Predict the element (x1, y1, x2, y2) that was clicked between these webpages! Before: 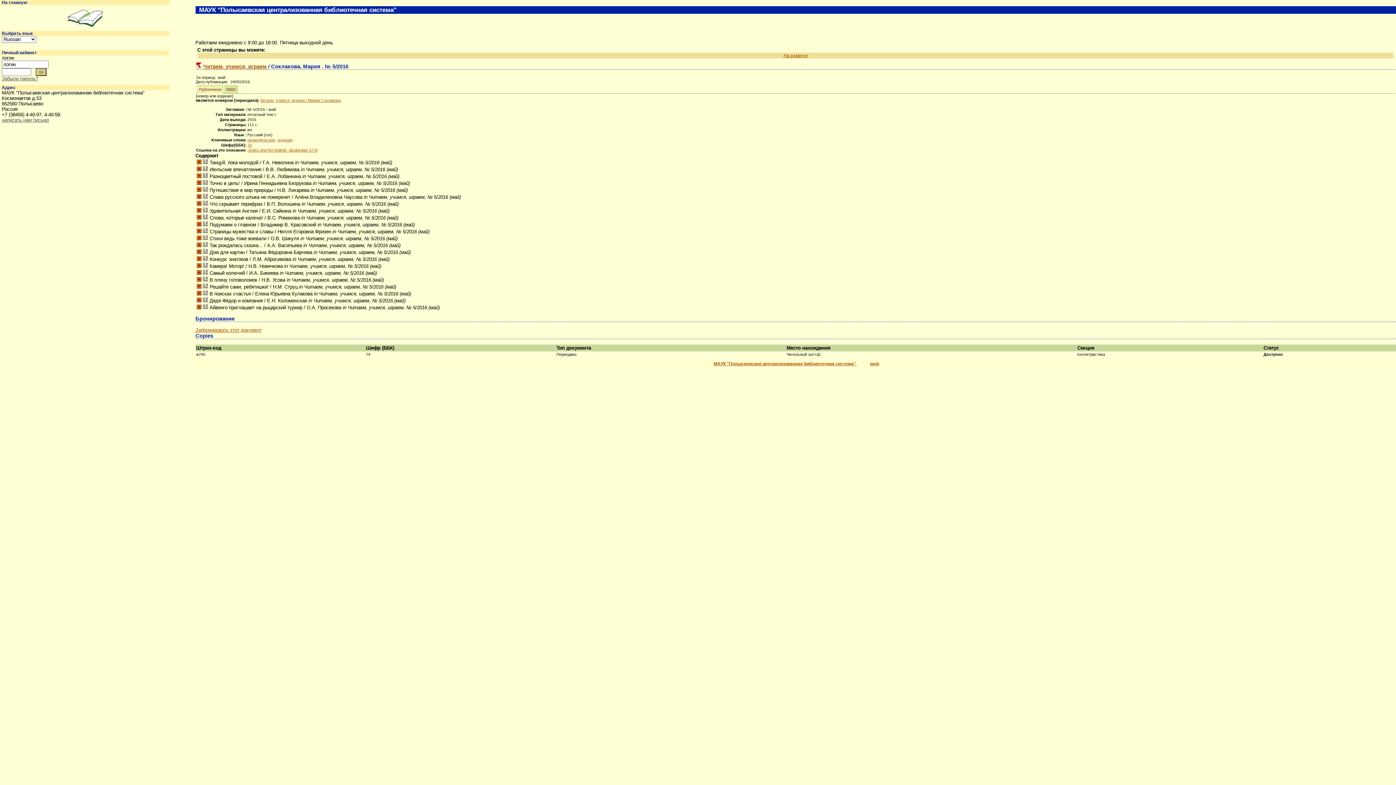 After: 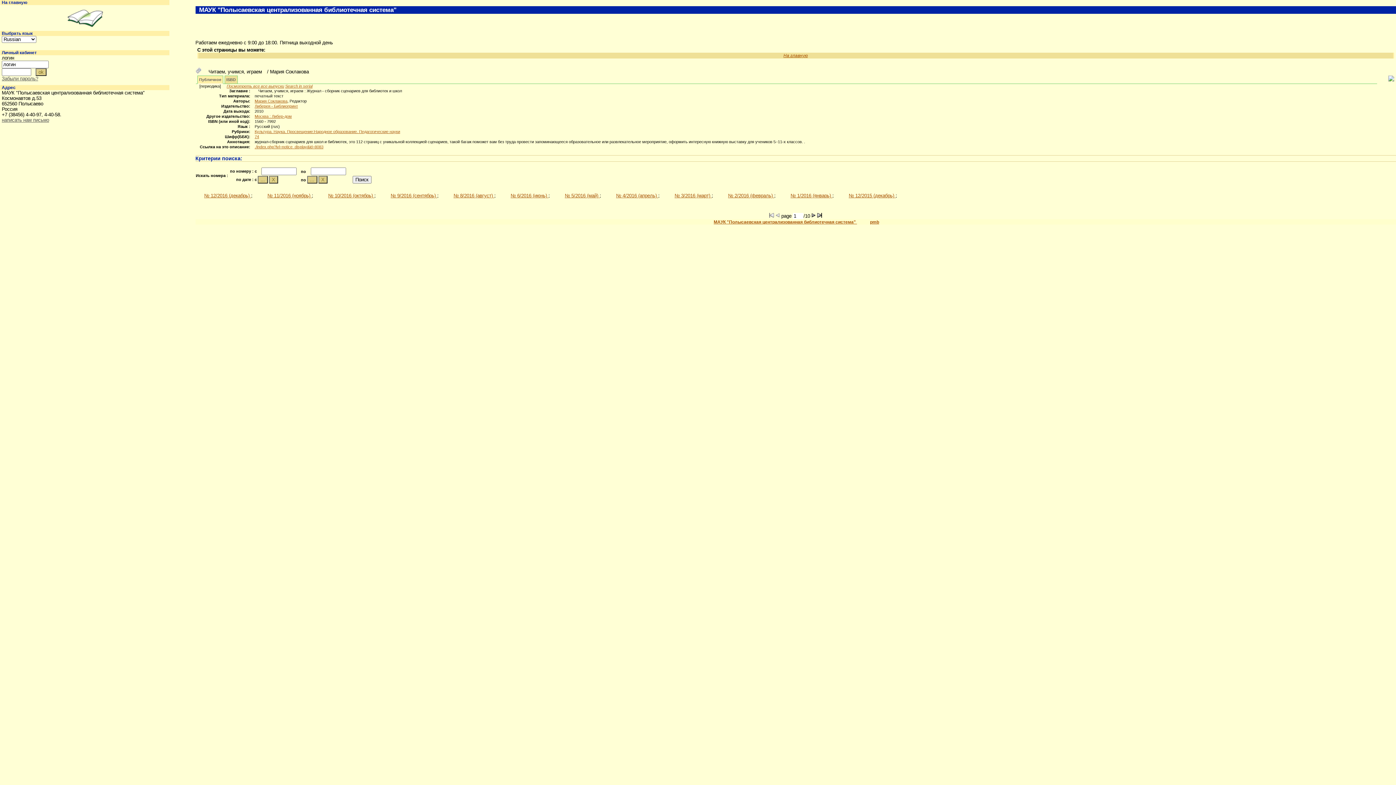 Action: label: Читаем, учимся, играем / Мария Соклакова bbox: (259, 98, 340, 102)